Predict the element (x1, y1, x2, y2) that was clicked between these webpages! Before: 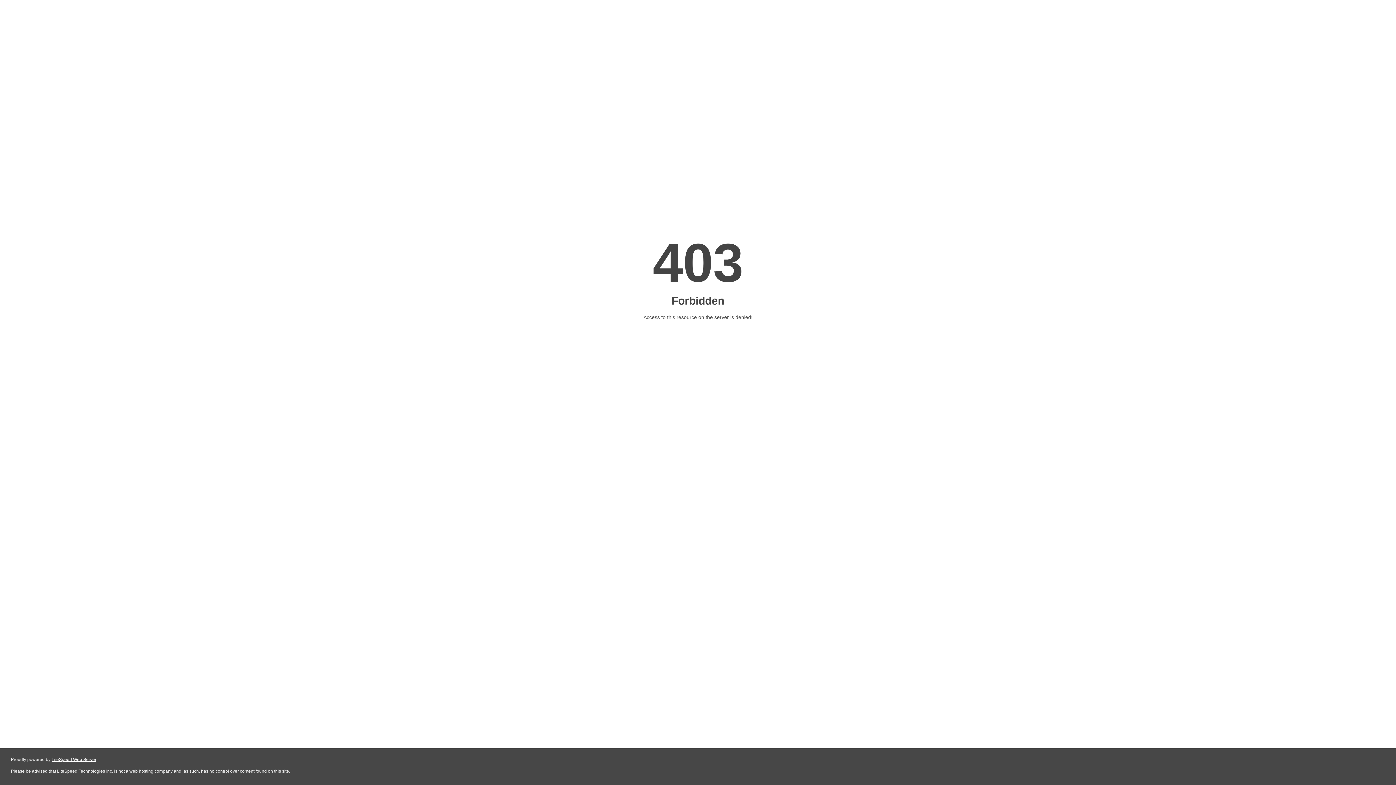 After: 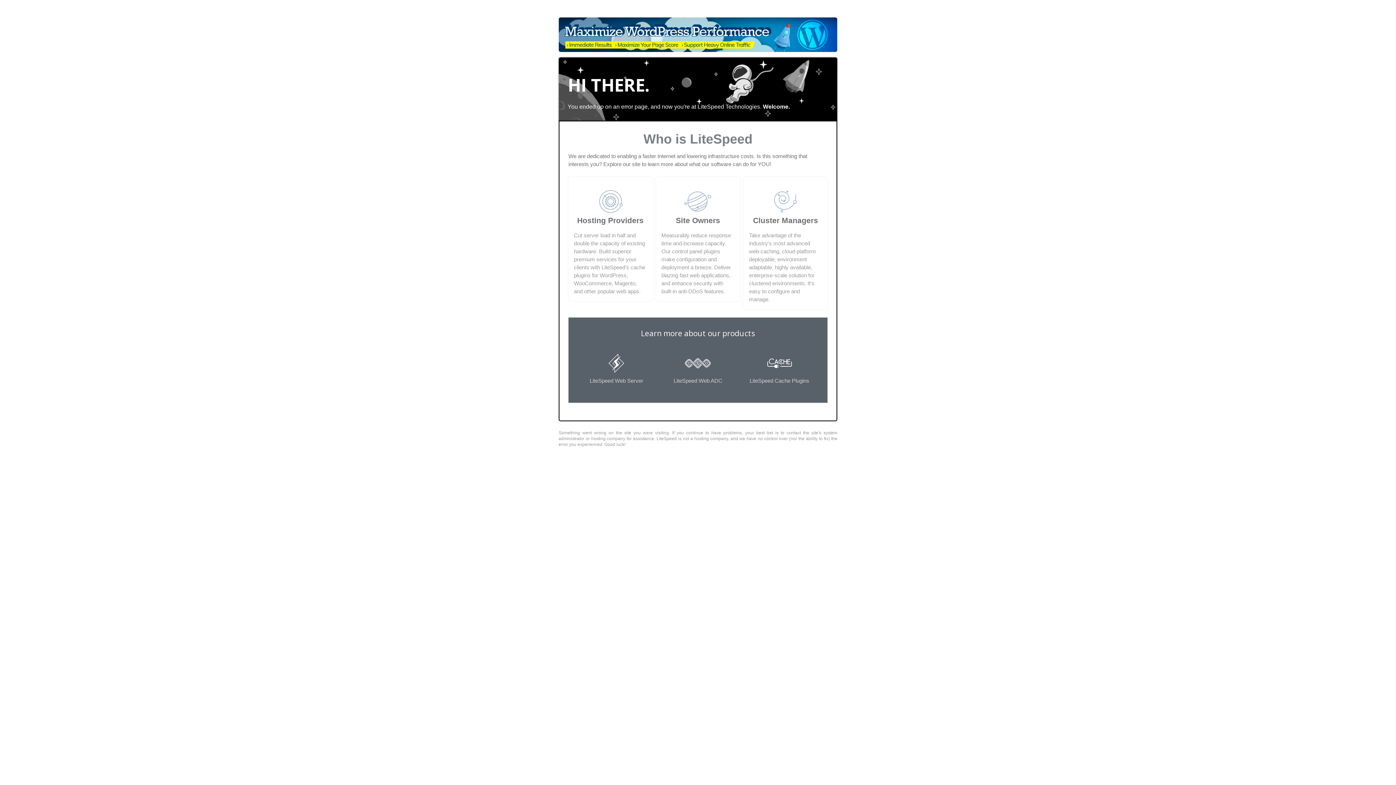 Action: label: LiteSpeed Web Server bbox: (51, 757, 96, 762)